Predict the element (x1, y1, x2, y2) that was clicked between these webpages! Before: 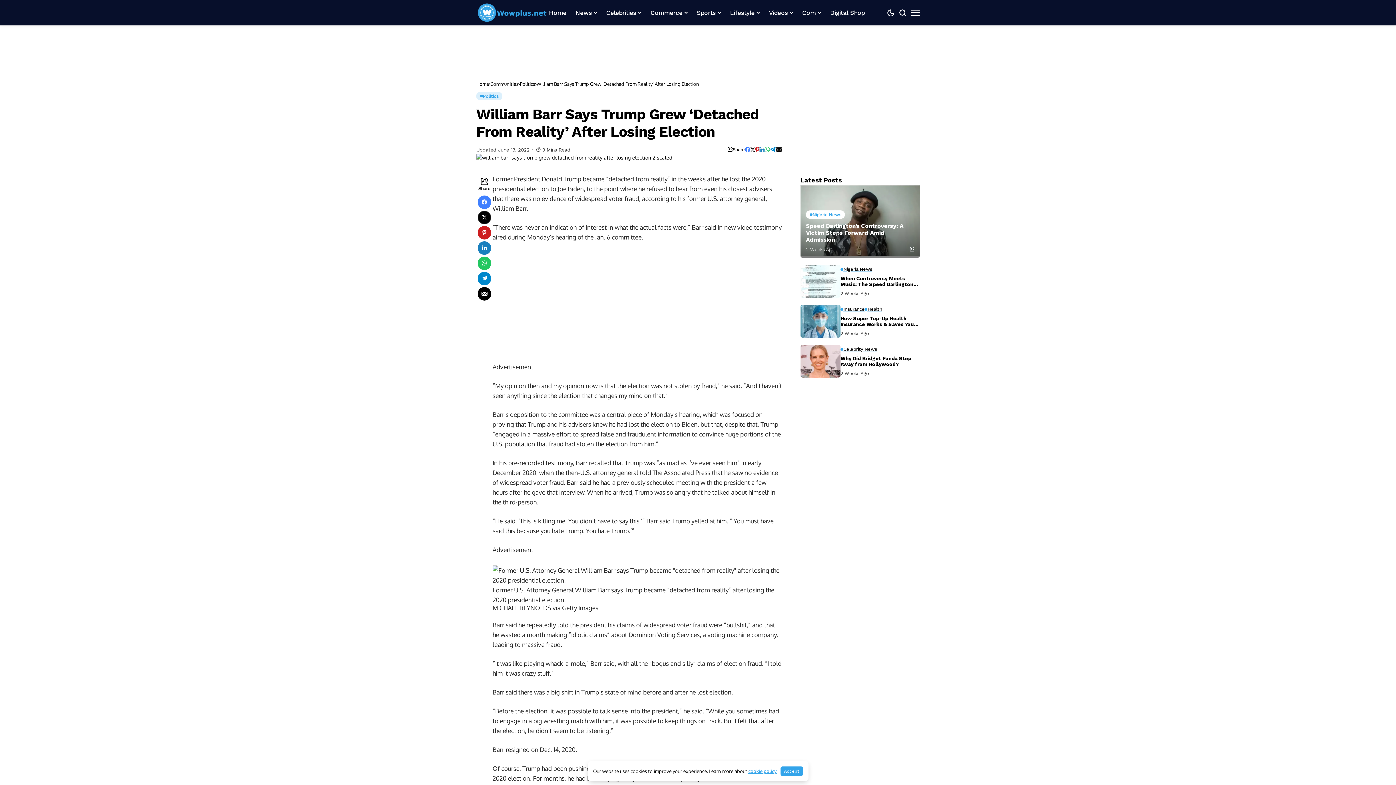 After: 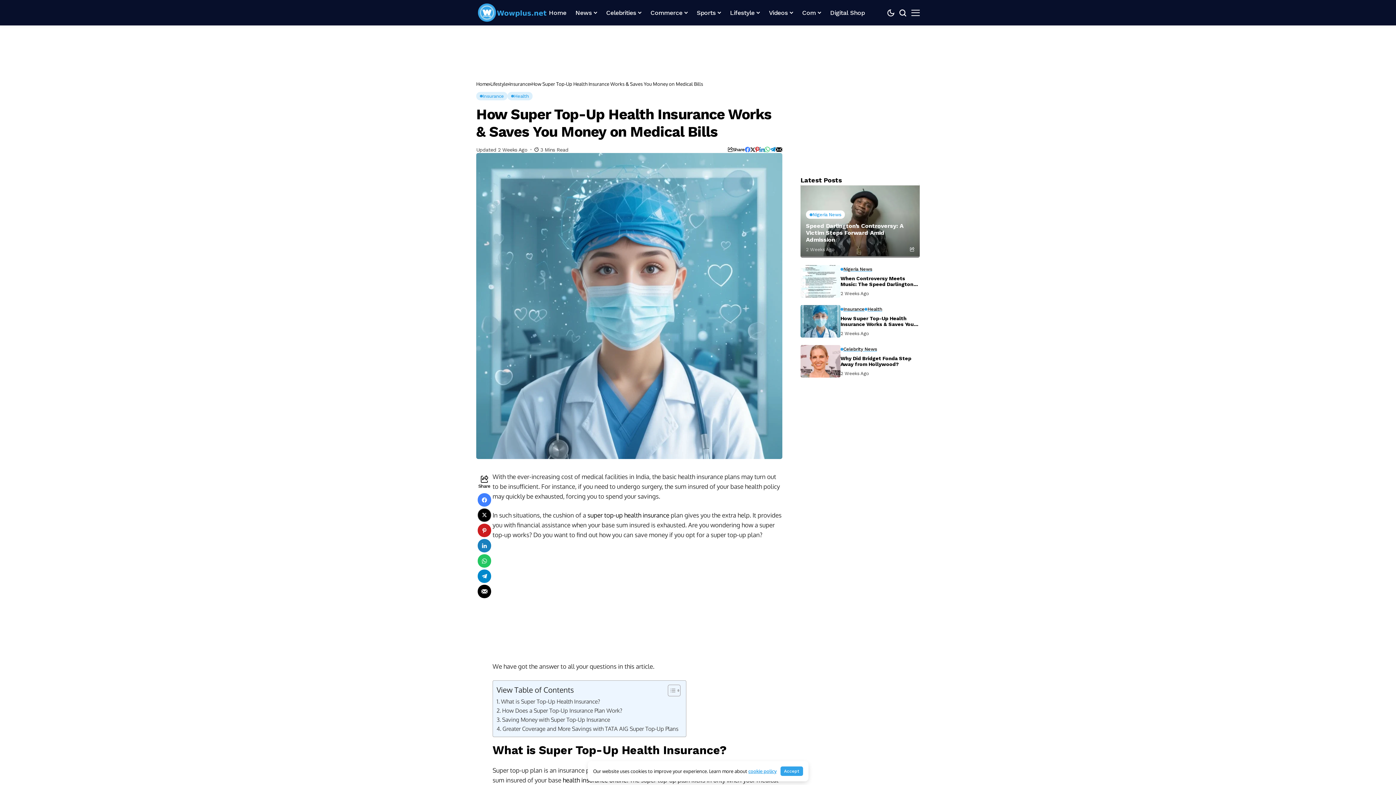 Action: label: How Super Top-Up Health Insurance Works & Saves You Money on Medical Bills bbox: (800, 305, 840, 337)